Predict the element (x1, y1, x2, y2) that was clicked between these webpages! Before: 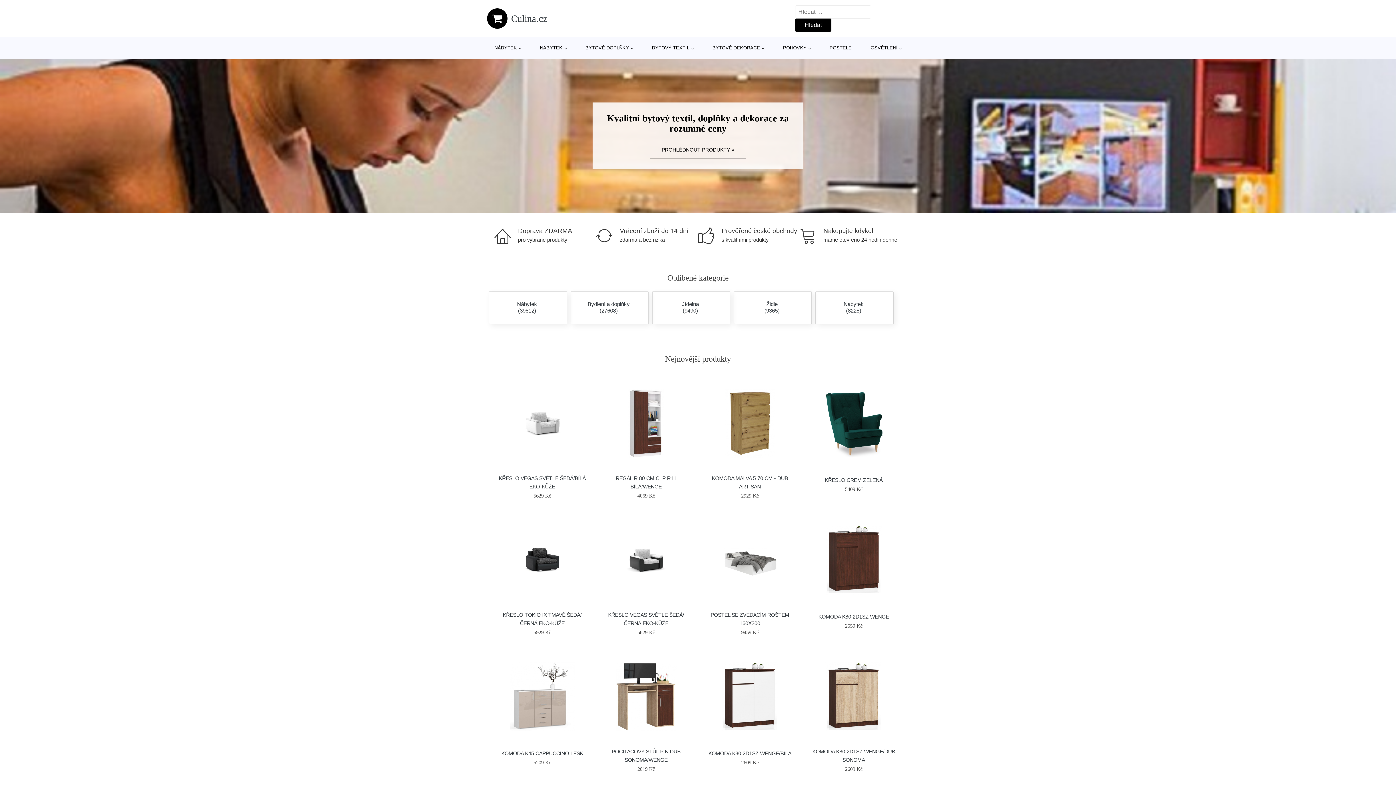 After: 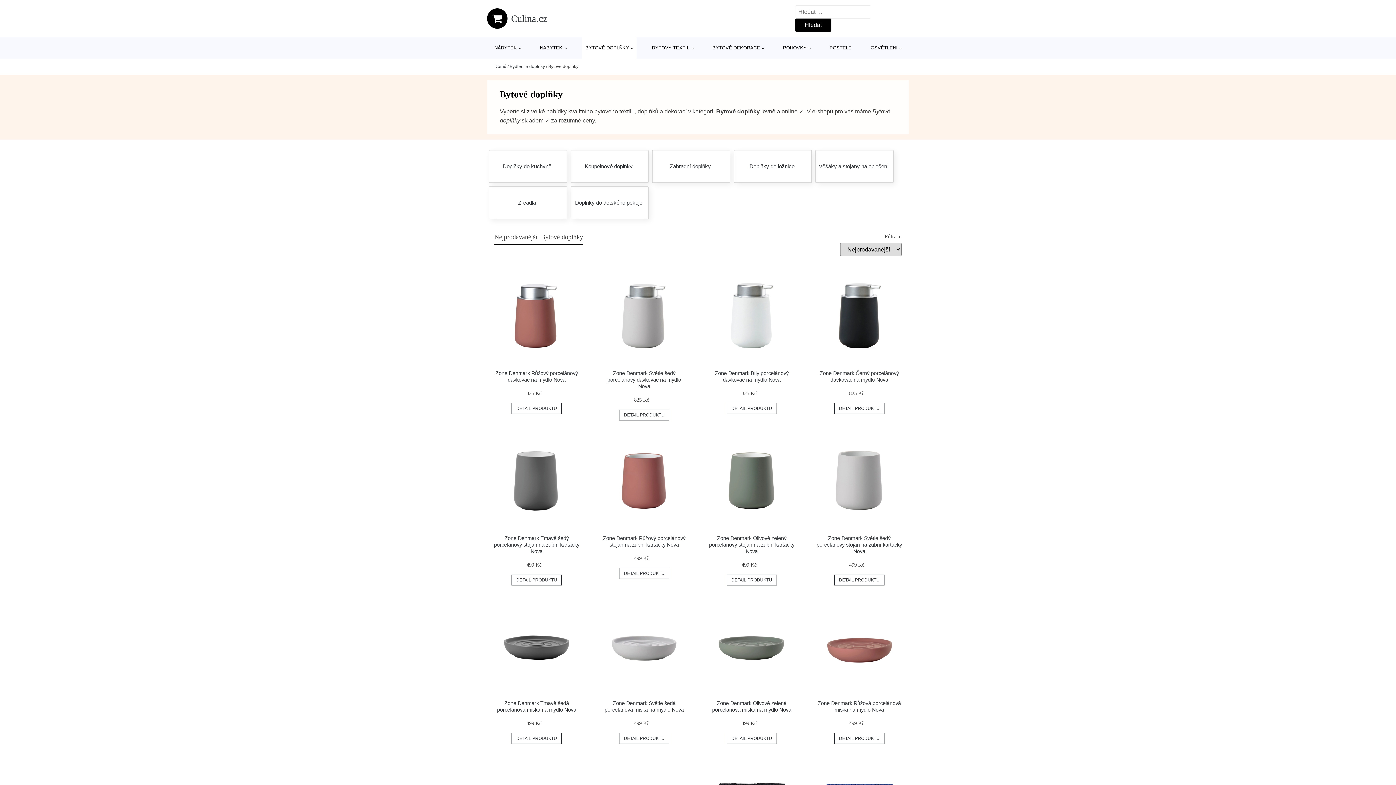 Action: label: BYTOVÉ DOPLŇKY bbox: (581, 37, 636, 58)